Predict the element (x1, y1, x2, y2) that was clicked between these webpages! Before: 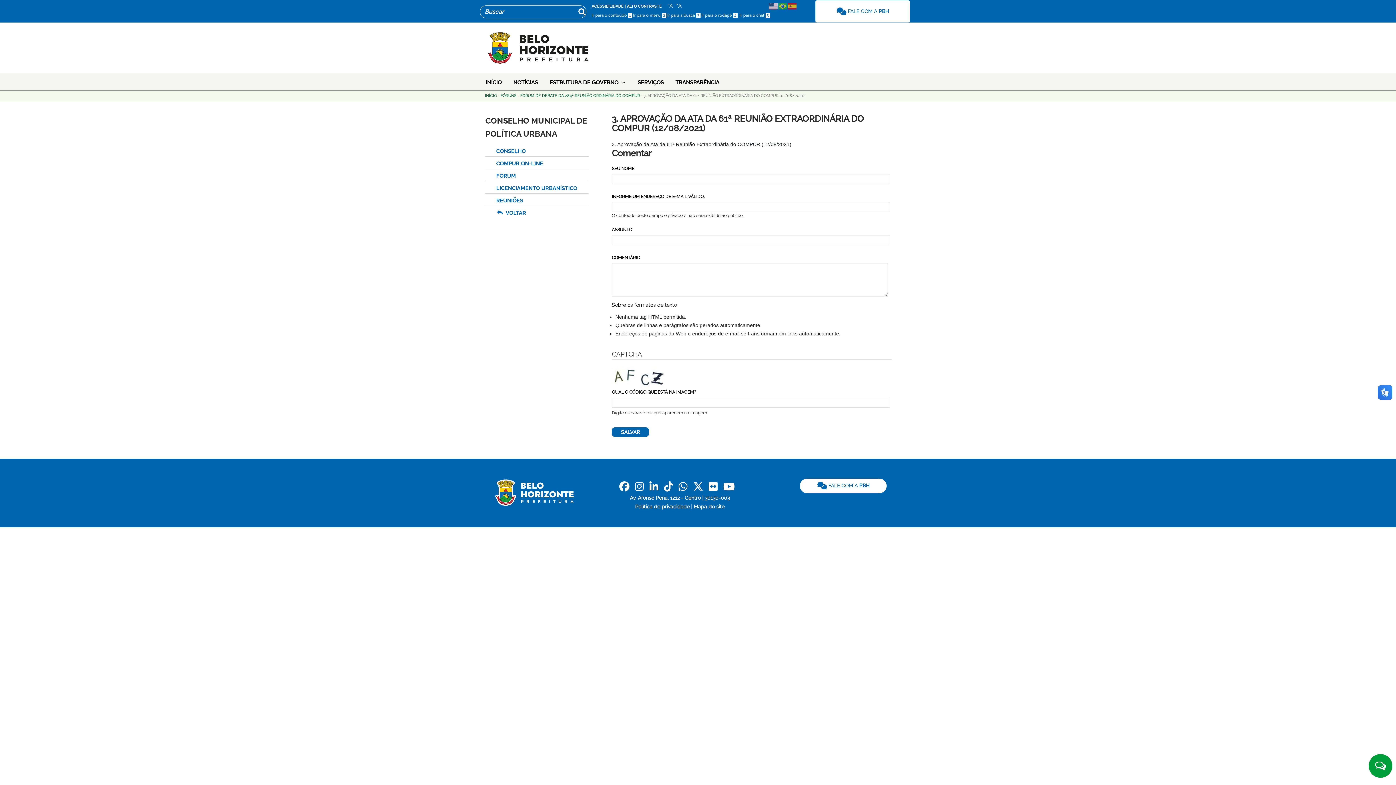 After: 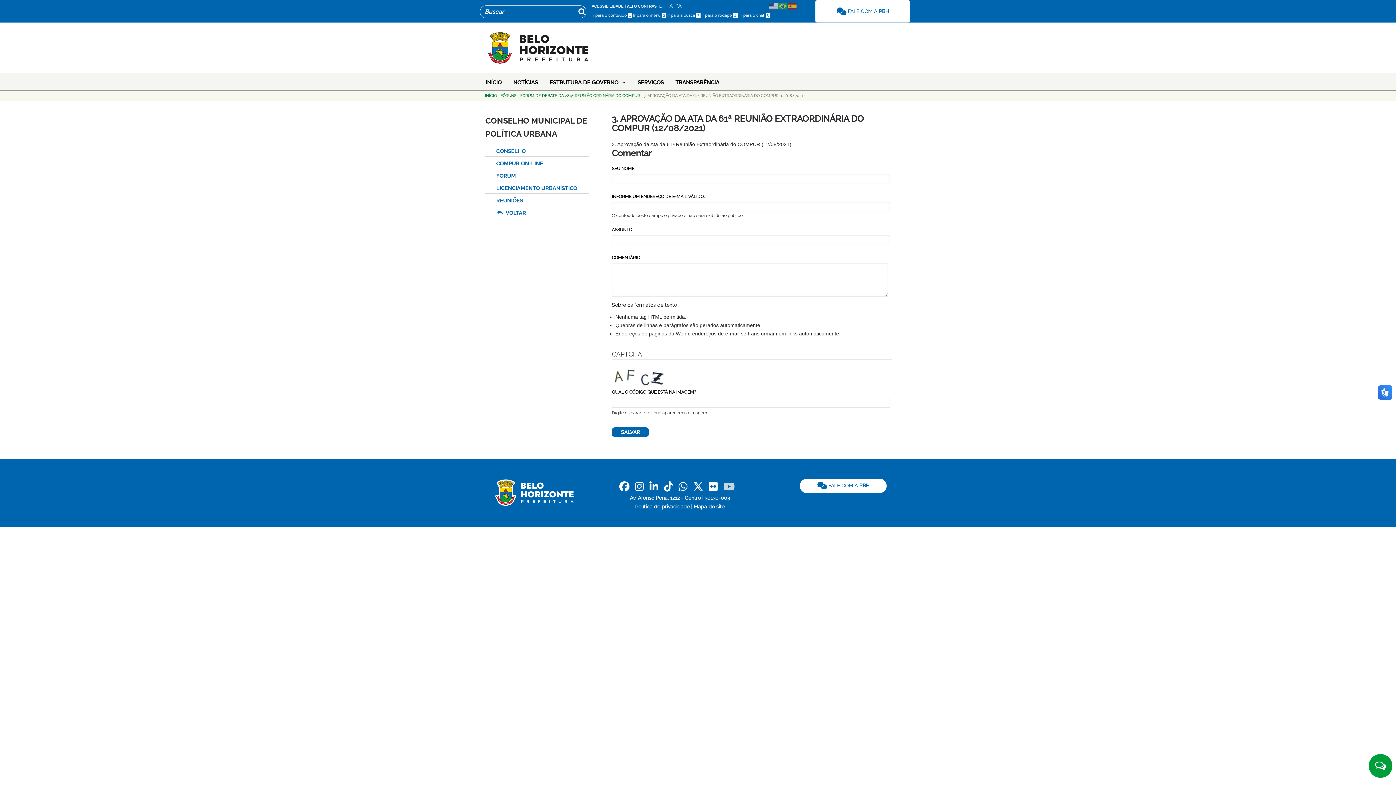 Action: bbox: (723, 478, 735, 495) label: Youtube